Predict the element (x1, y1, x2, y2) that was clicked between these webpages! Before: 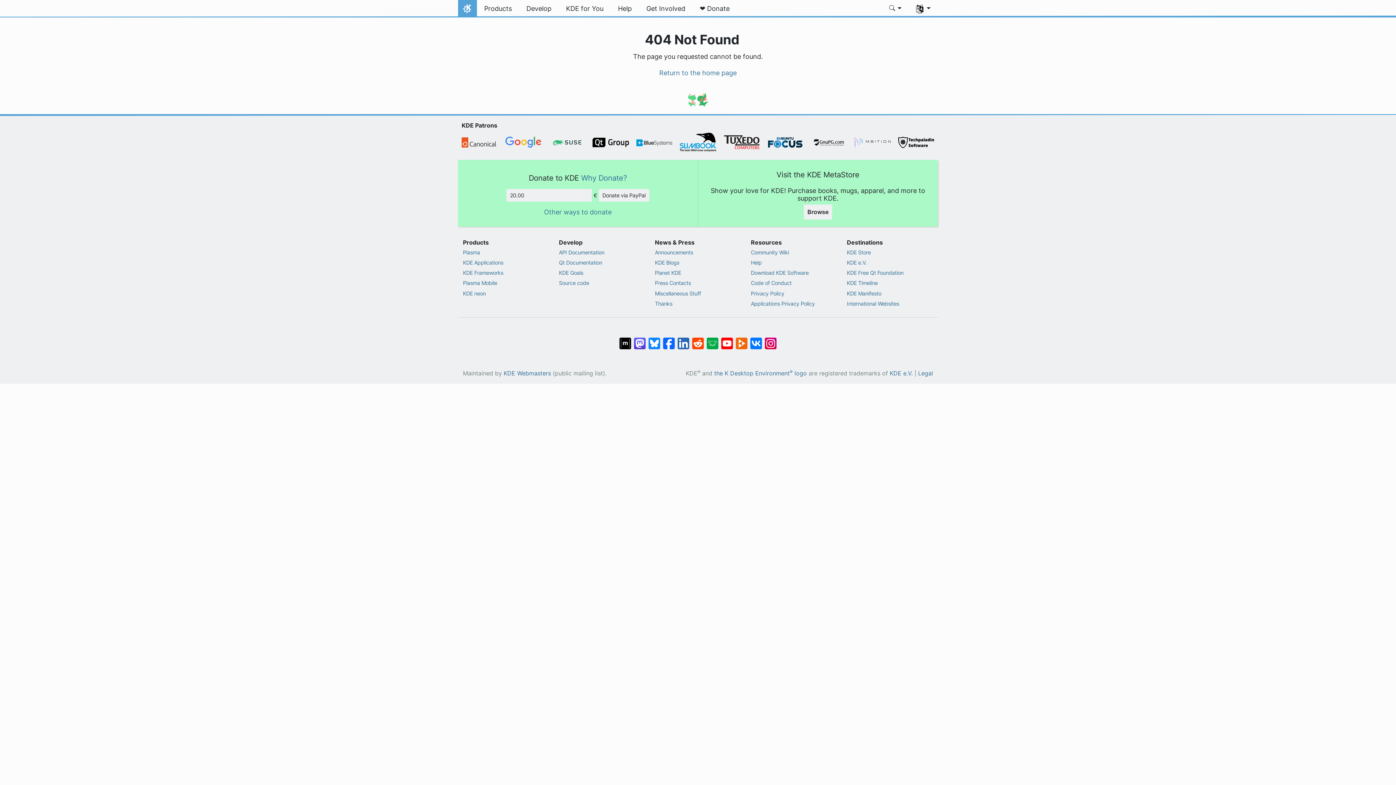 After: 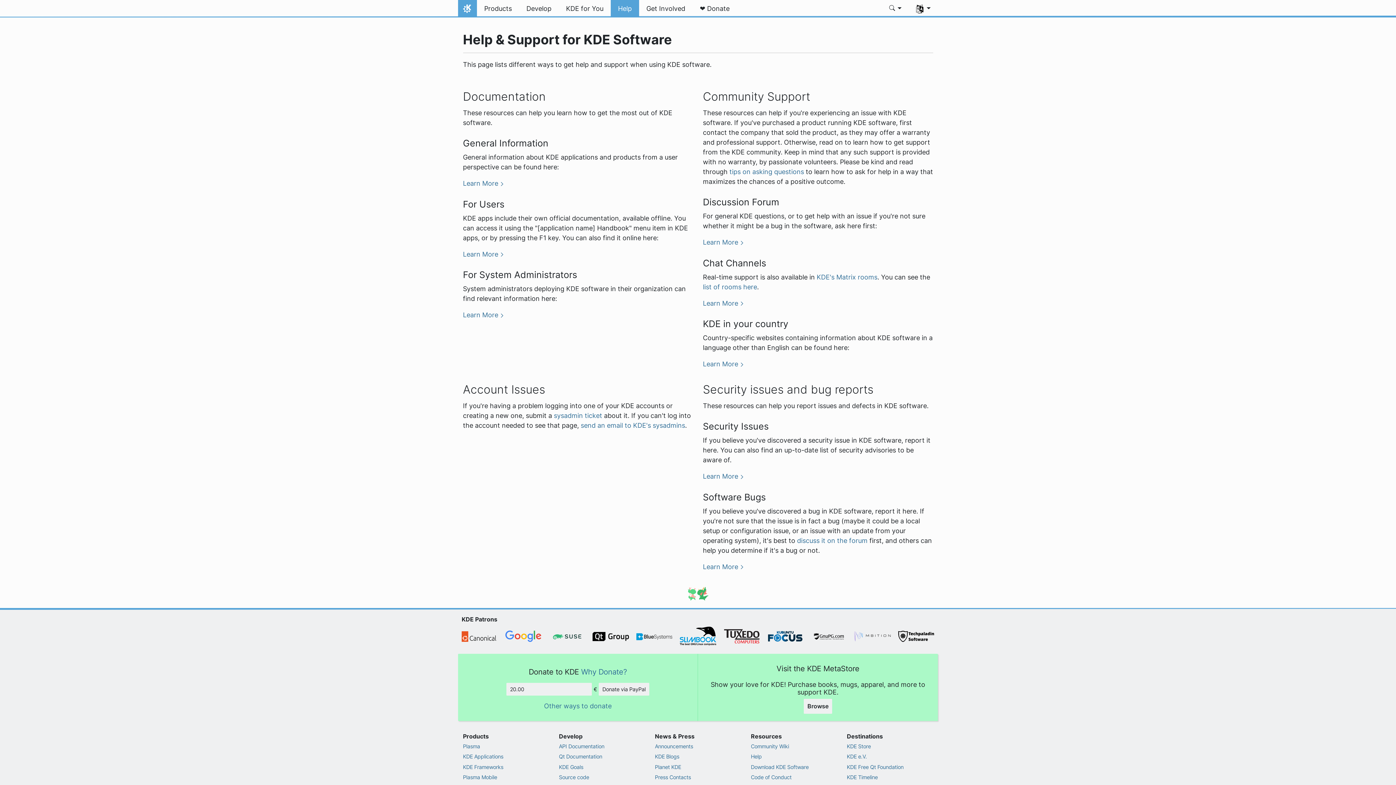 Action: bbox: (610, 0, 639, 17) label: Help